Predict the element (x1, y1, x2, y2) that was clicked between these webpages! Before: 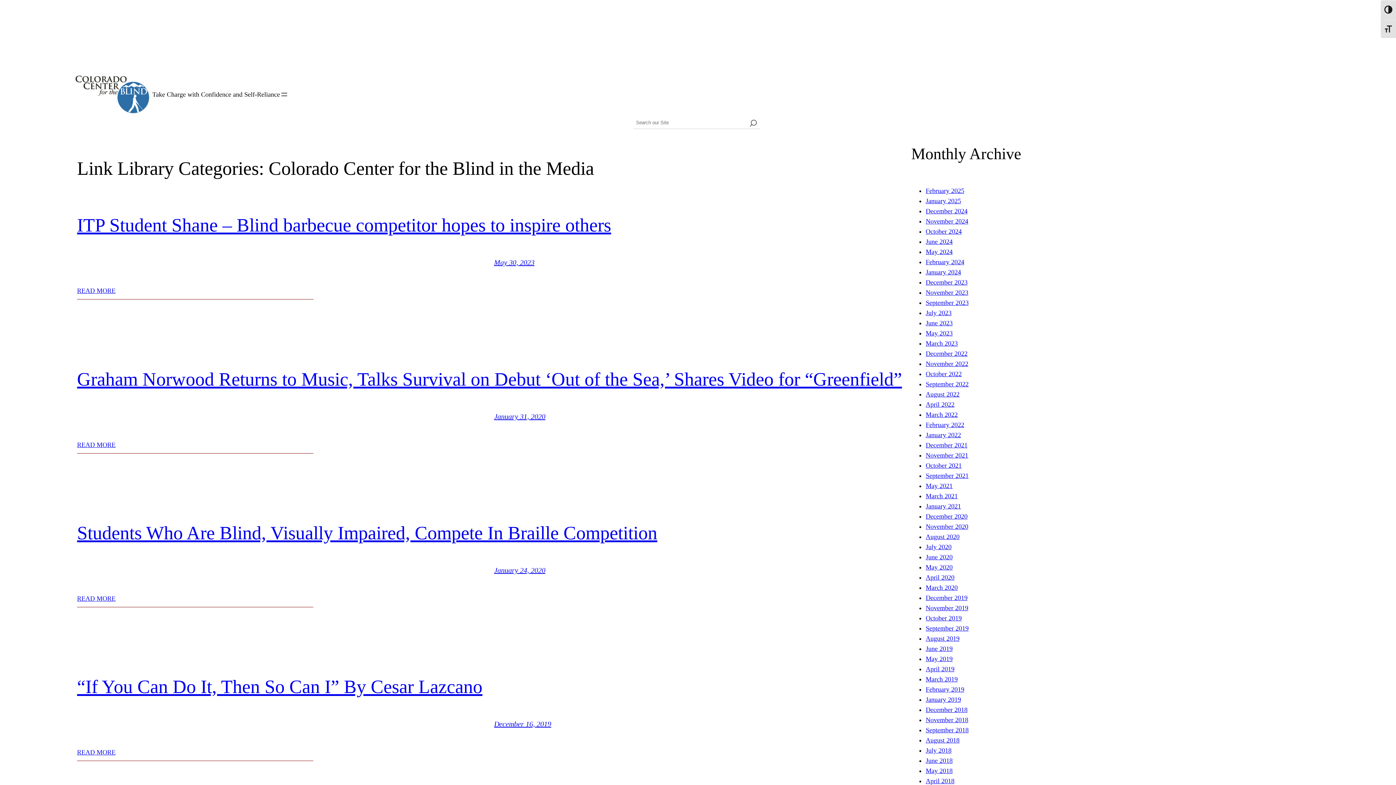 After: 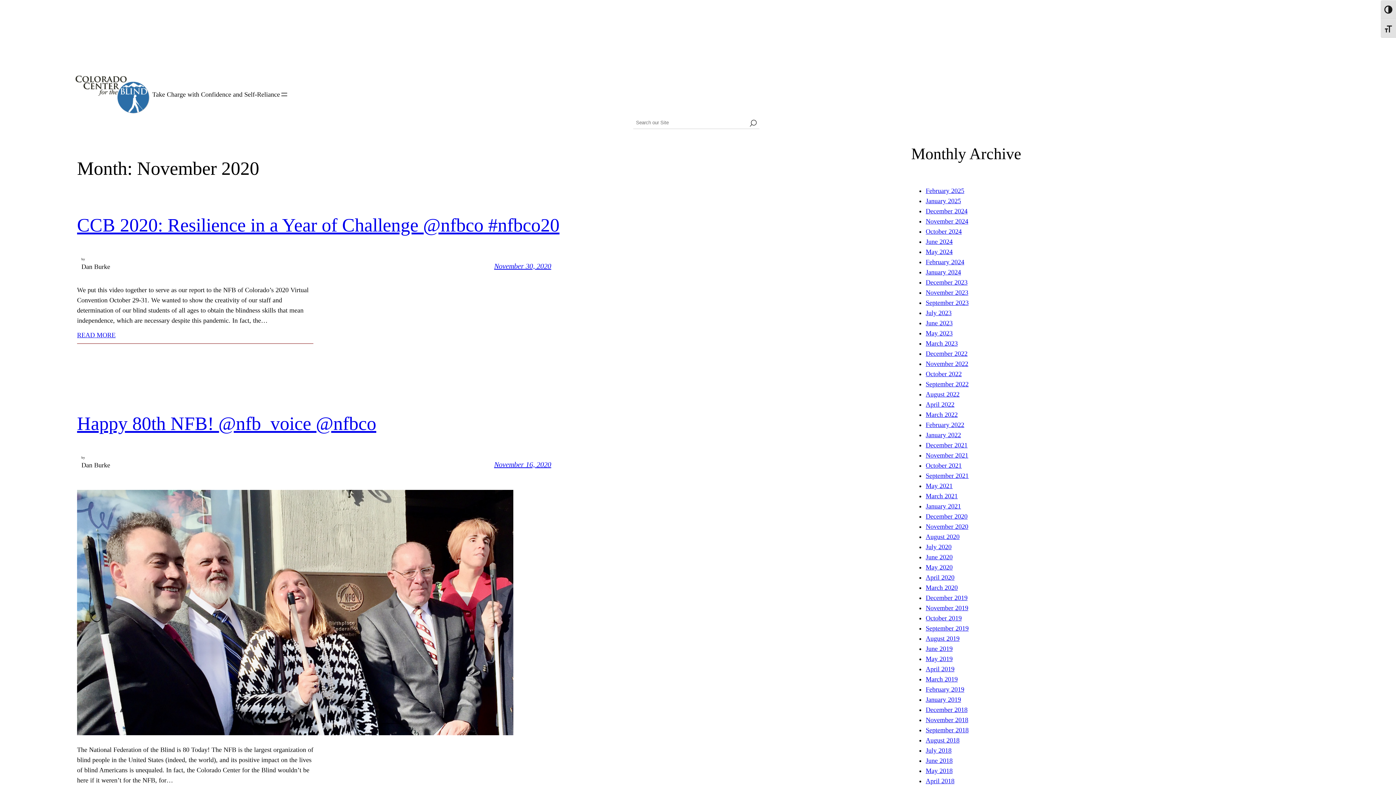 Action: label: November 2020 bbox: (925, 523, 968, 530)